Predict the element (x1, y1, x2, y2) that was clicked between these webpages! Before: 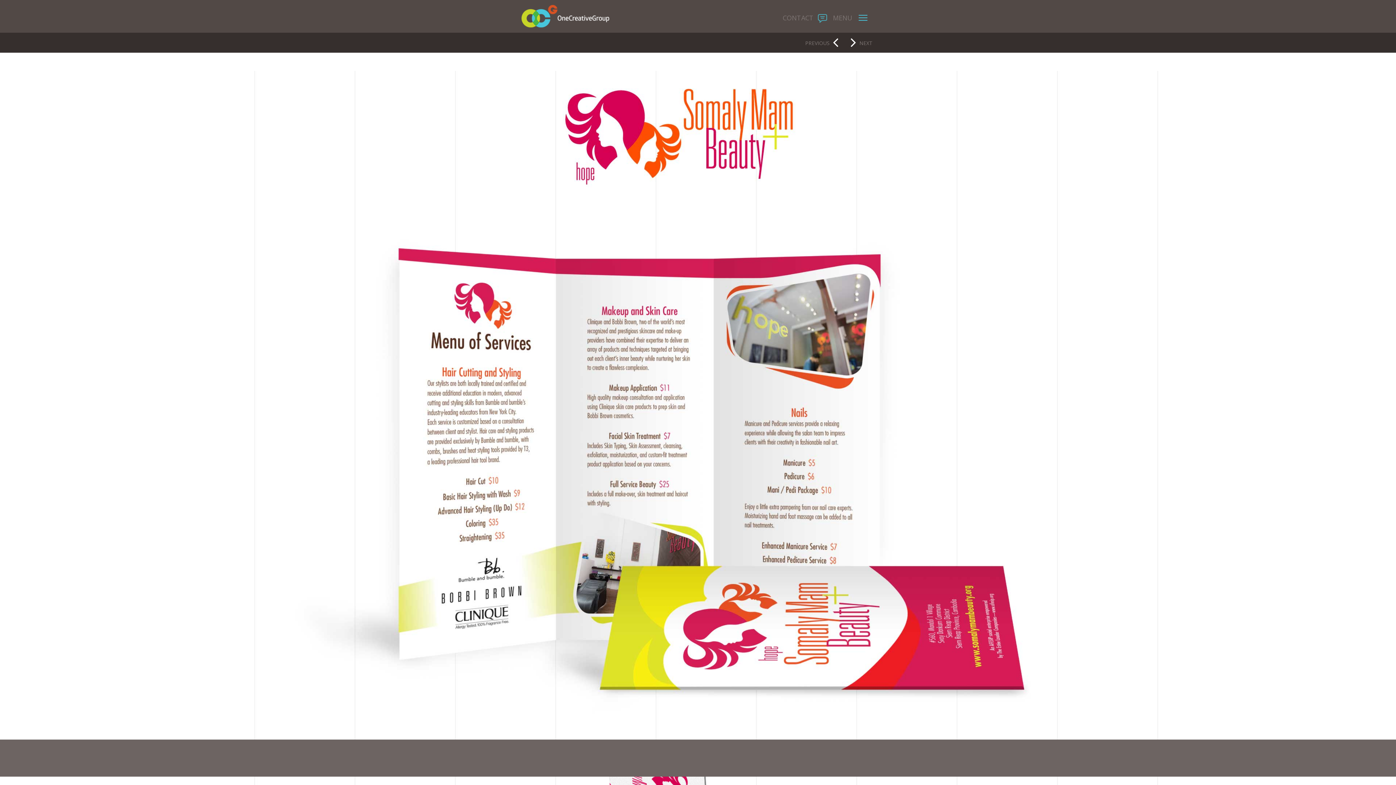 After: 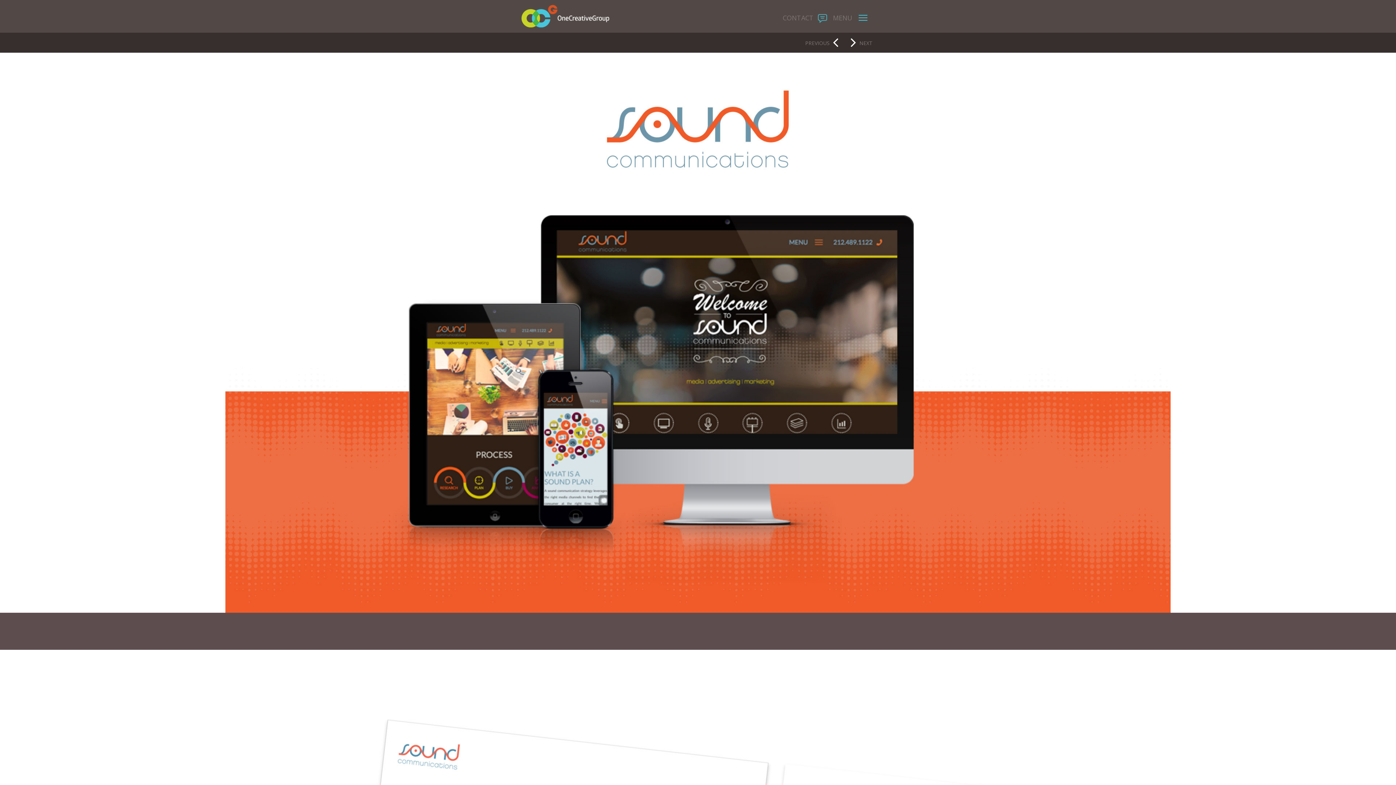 Action: label: PREVIOUS  bbox: (801, 32, 844, 52)